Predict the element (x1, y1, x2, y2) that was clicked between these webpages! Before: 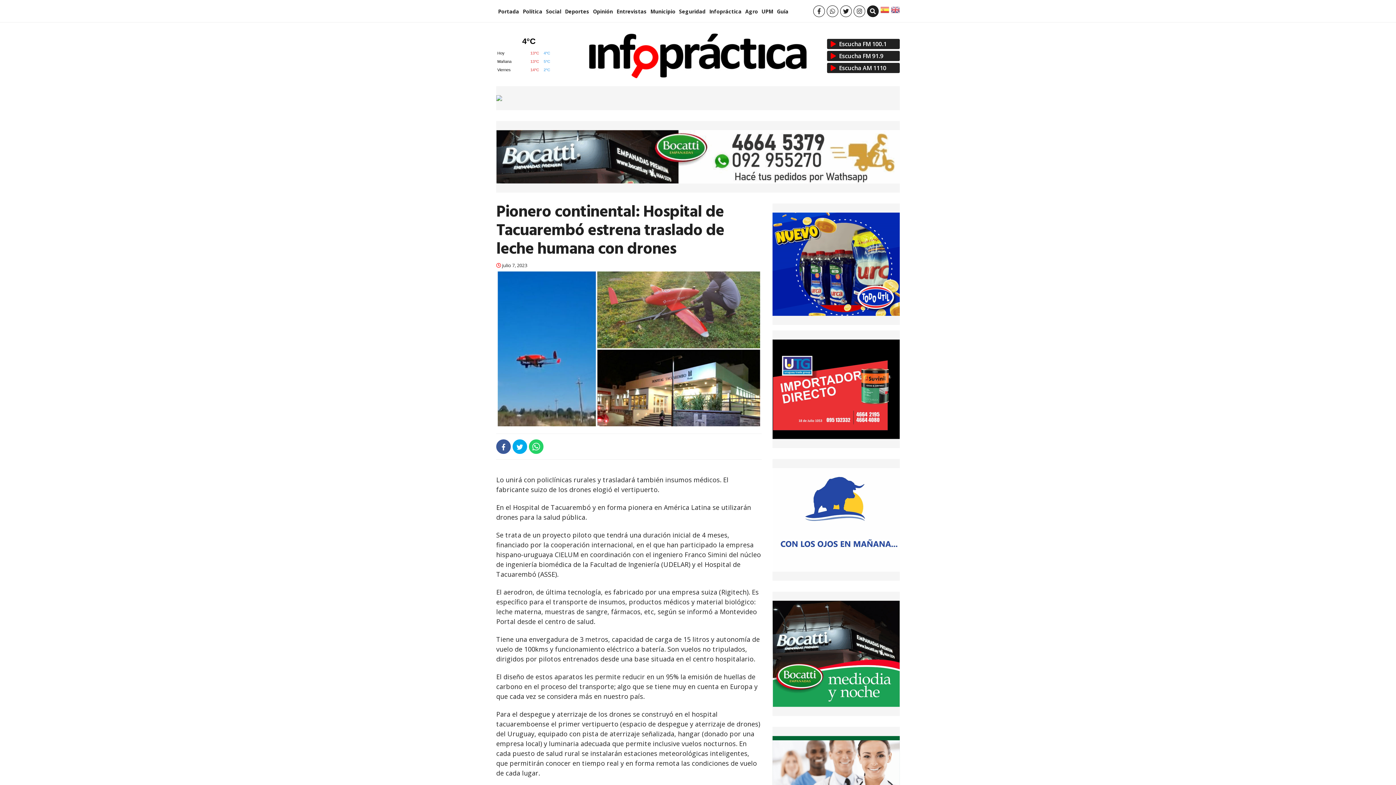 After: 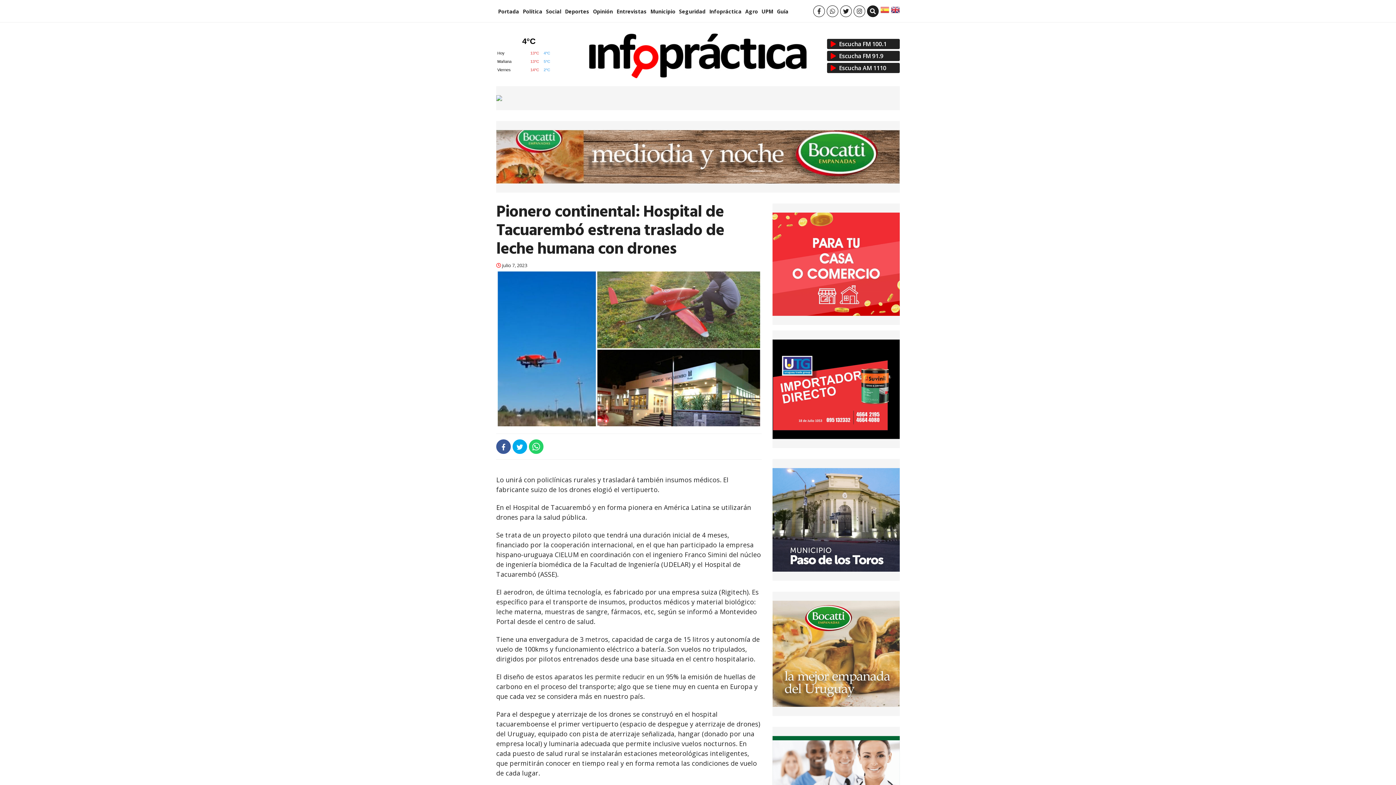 Action: bbox: (891, 5, 900, 14)